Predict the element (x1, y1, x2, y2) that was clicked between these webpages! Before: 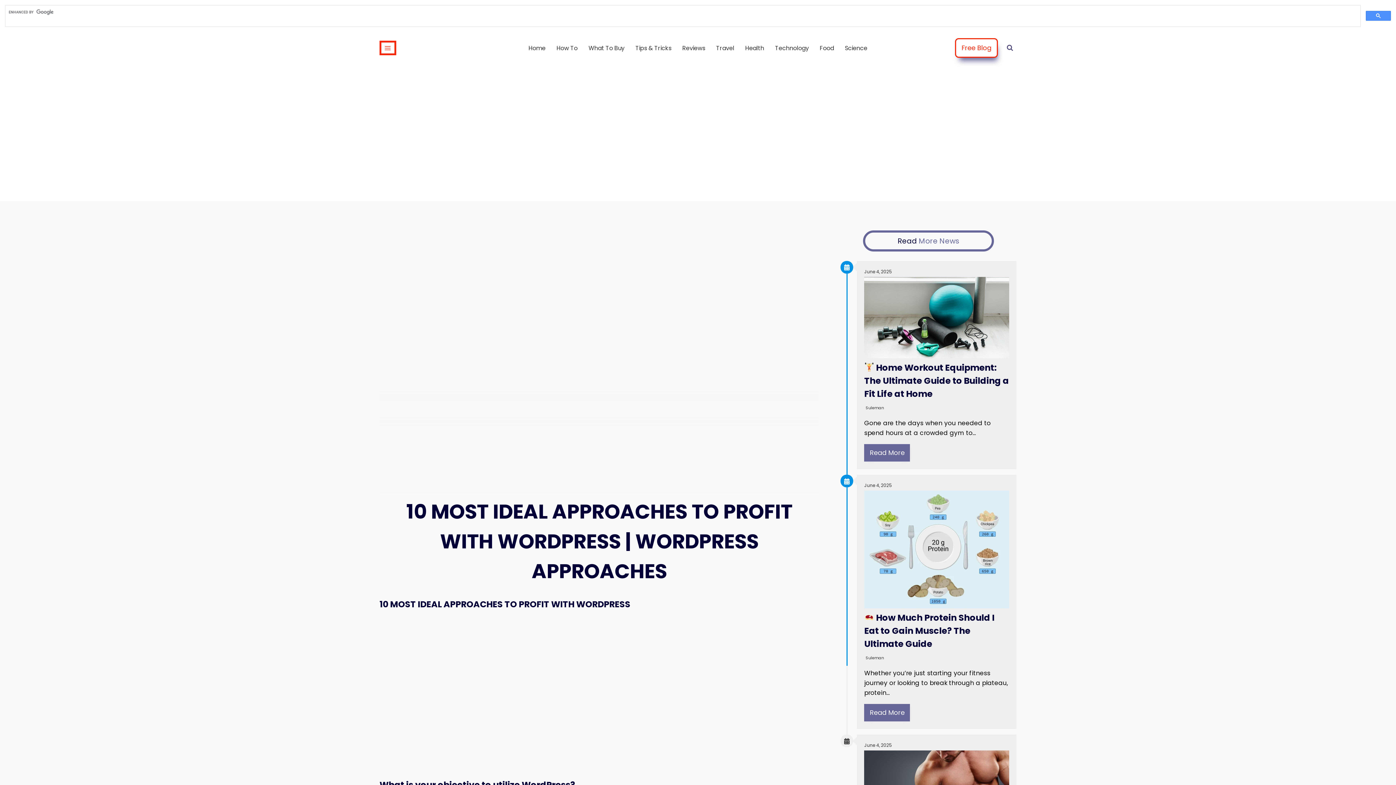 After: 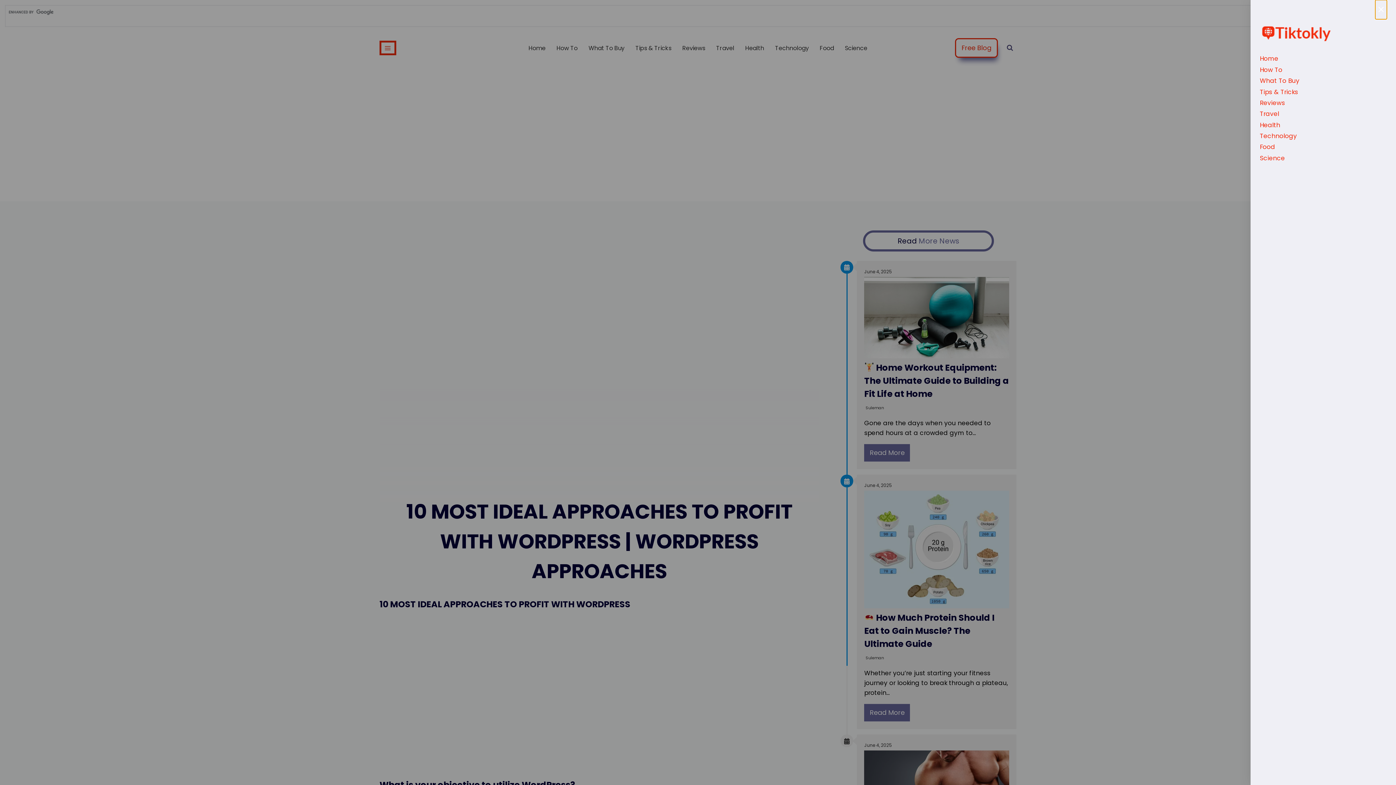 Action: bbox: (379, 40, 396, 55)